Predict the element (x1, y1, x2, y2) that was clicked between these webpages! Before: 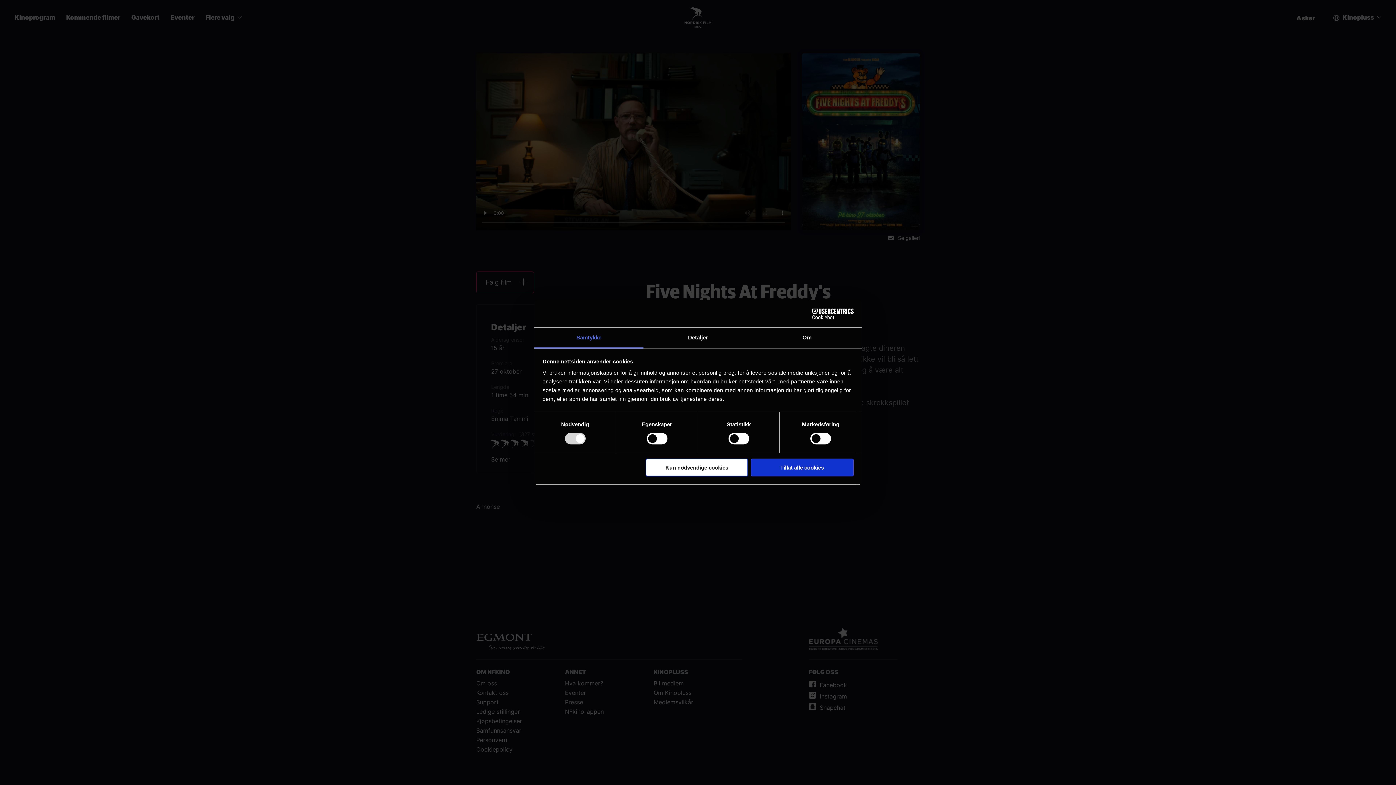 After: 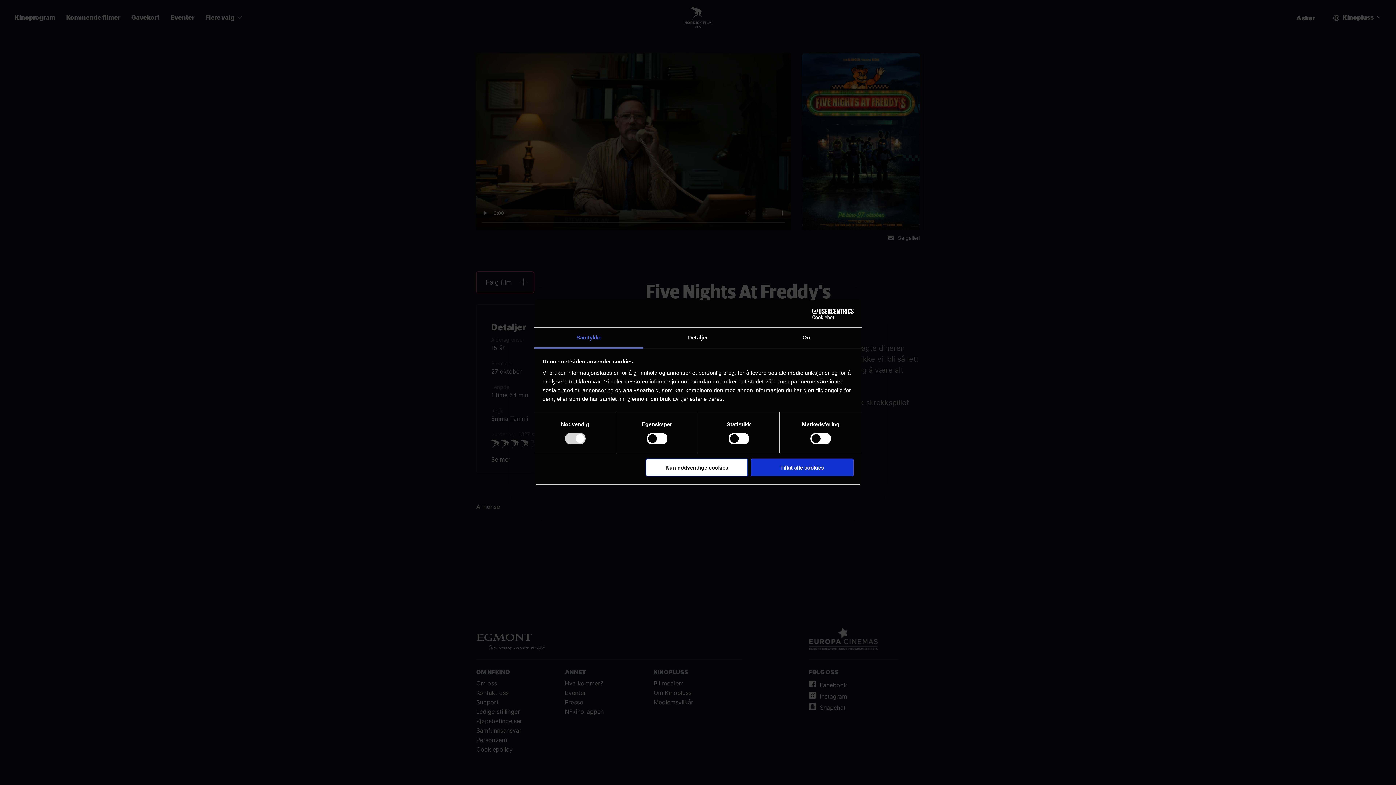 Action: bbox: (790, 308, 853, 319) label: Usercentrics Cookiebot - opens in a new window